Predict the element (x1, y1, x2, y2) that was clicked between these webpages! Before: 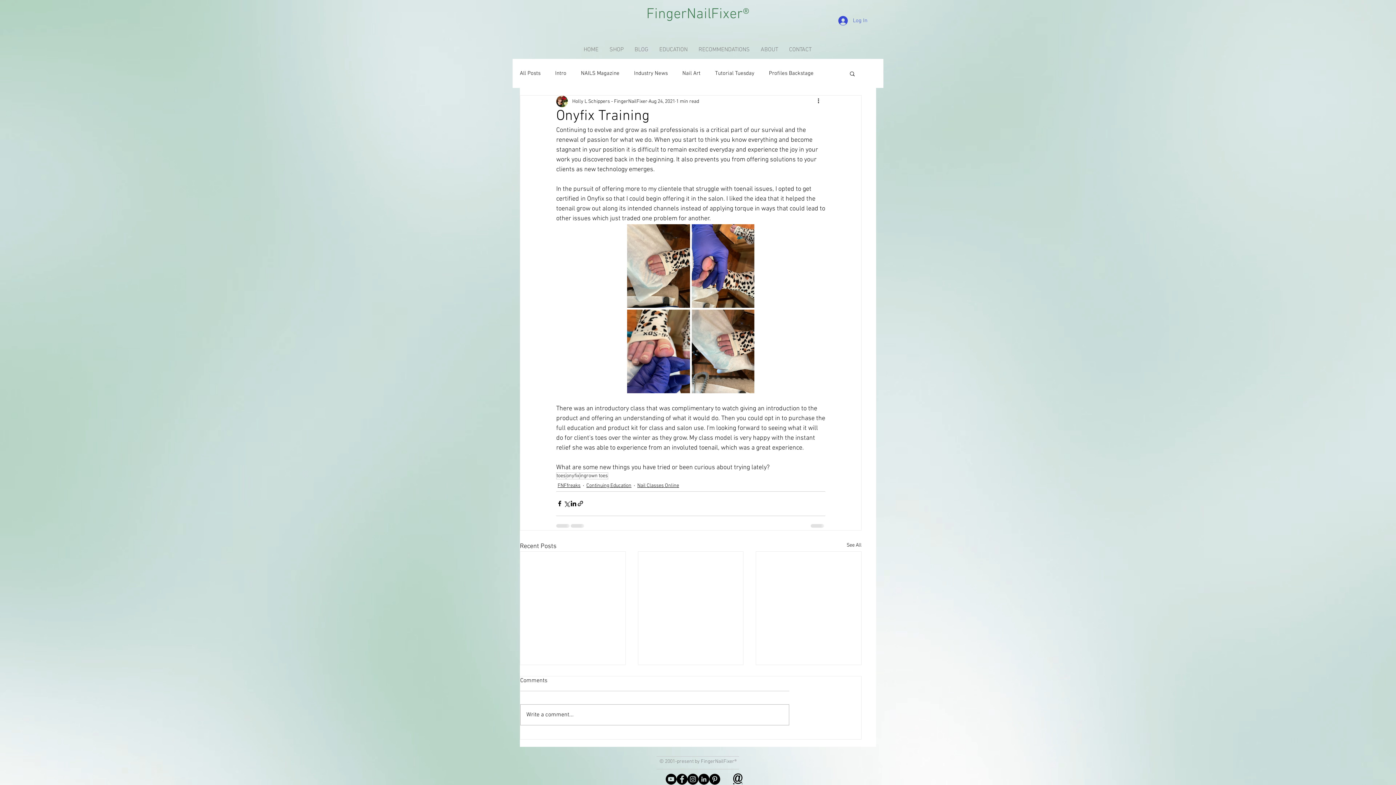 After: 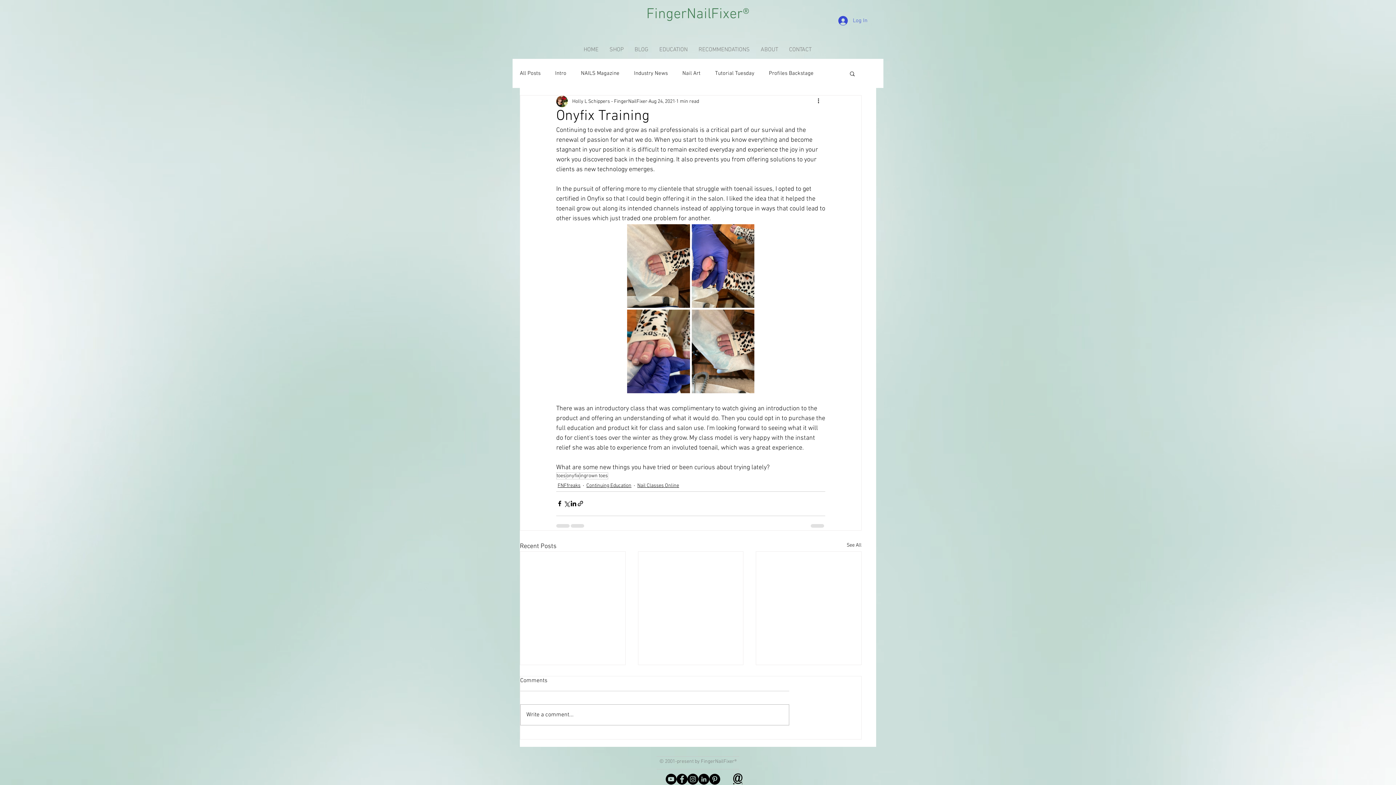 Action: label: FingerNailFixer YouTube bbox: (665, 774, 676, 785)